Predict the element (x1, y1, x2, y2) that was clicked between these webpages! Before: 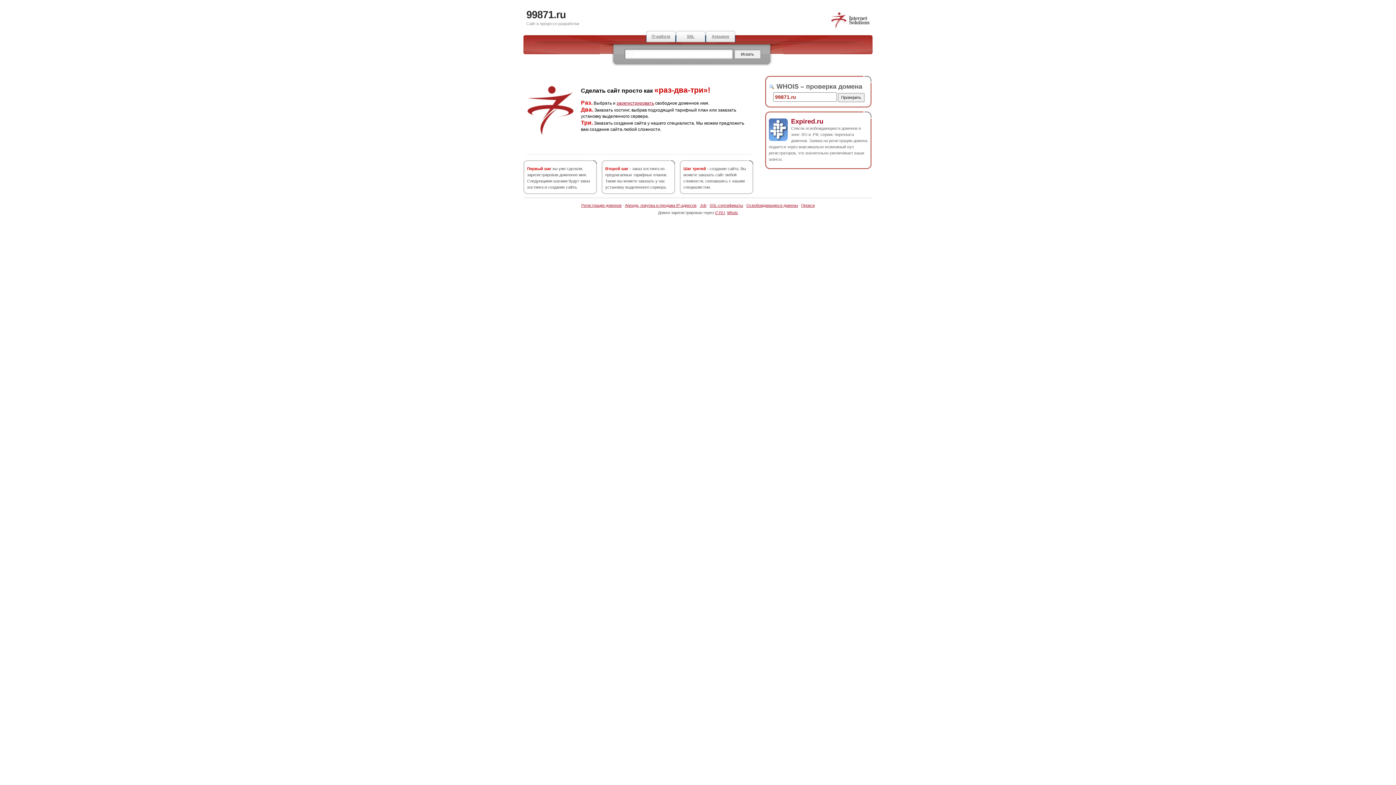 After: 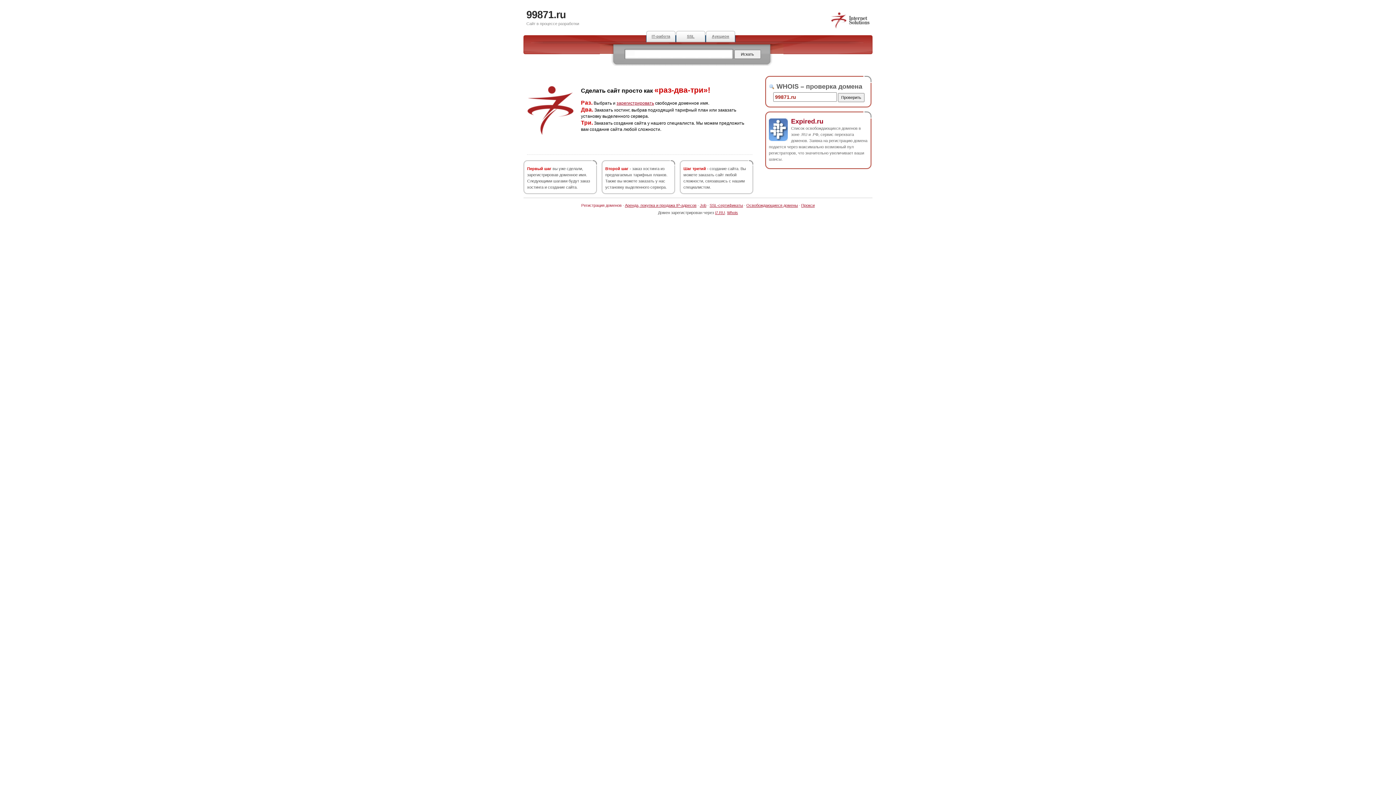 Action: label: Регистрация доменов bbox: (581, 203, 621, 207)